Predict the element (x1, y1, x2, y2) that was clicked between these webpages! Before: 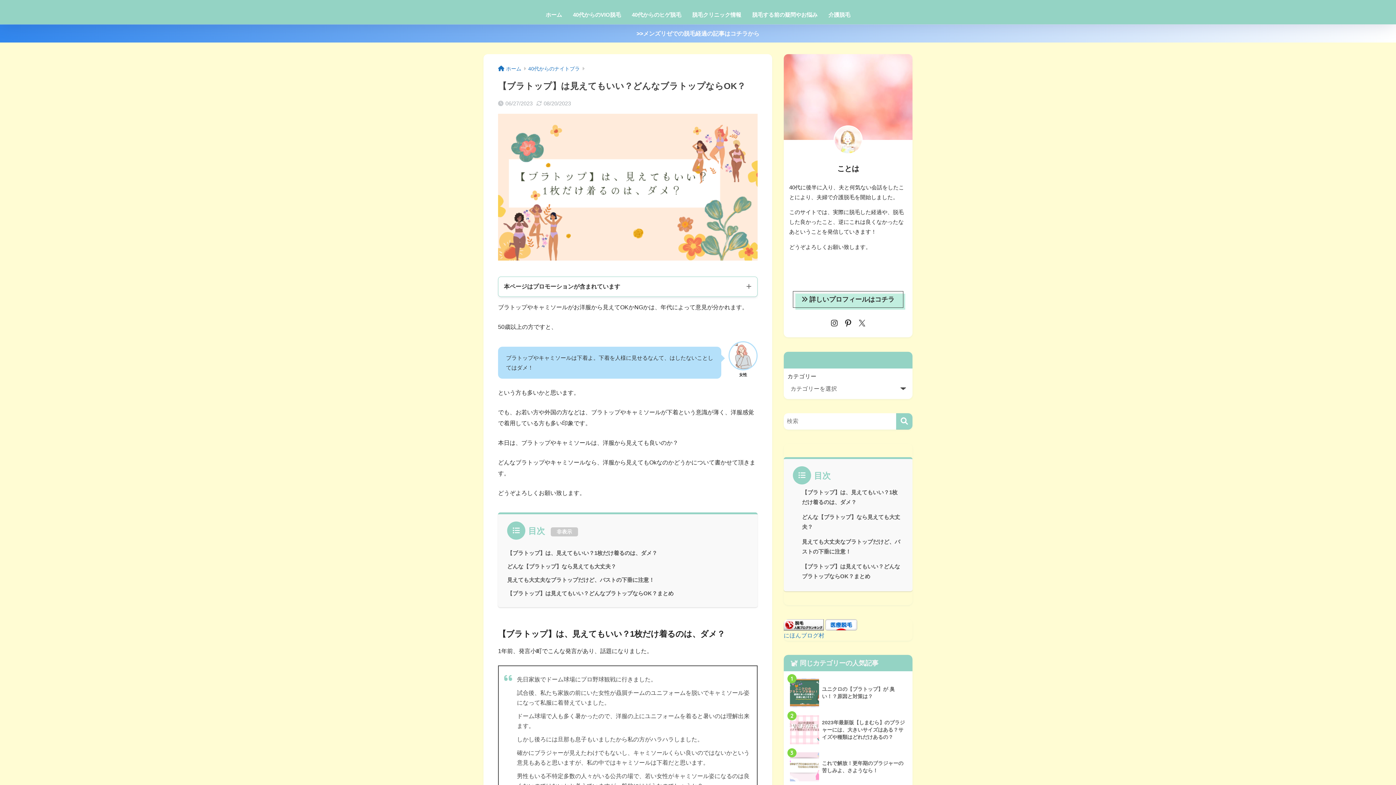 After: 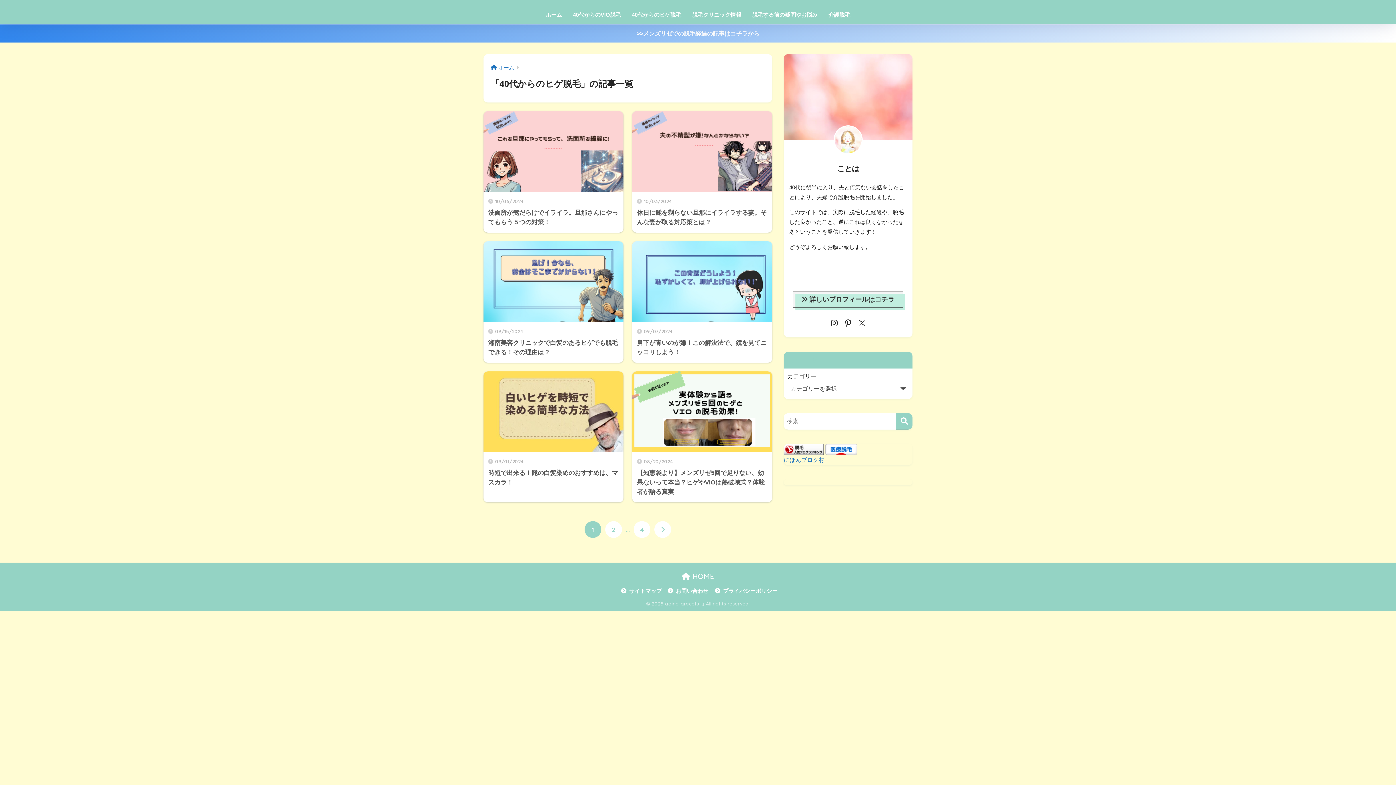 Action: label: 40代からのヒゲ脱毛 bbox: (626, 7, 686, 24)